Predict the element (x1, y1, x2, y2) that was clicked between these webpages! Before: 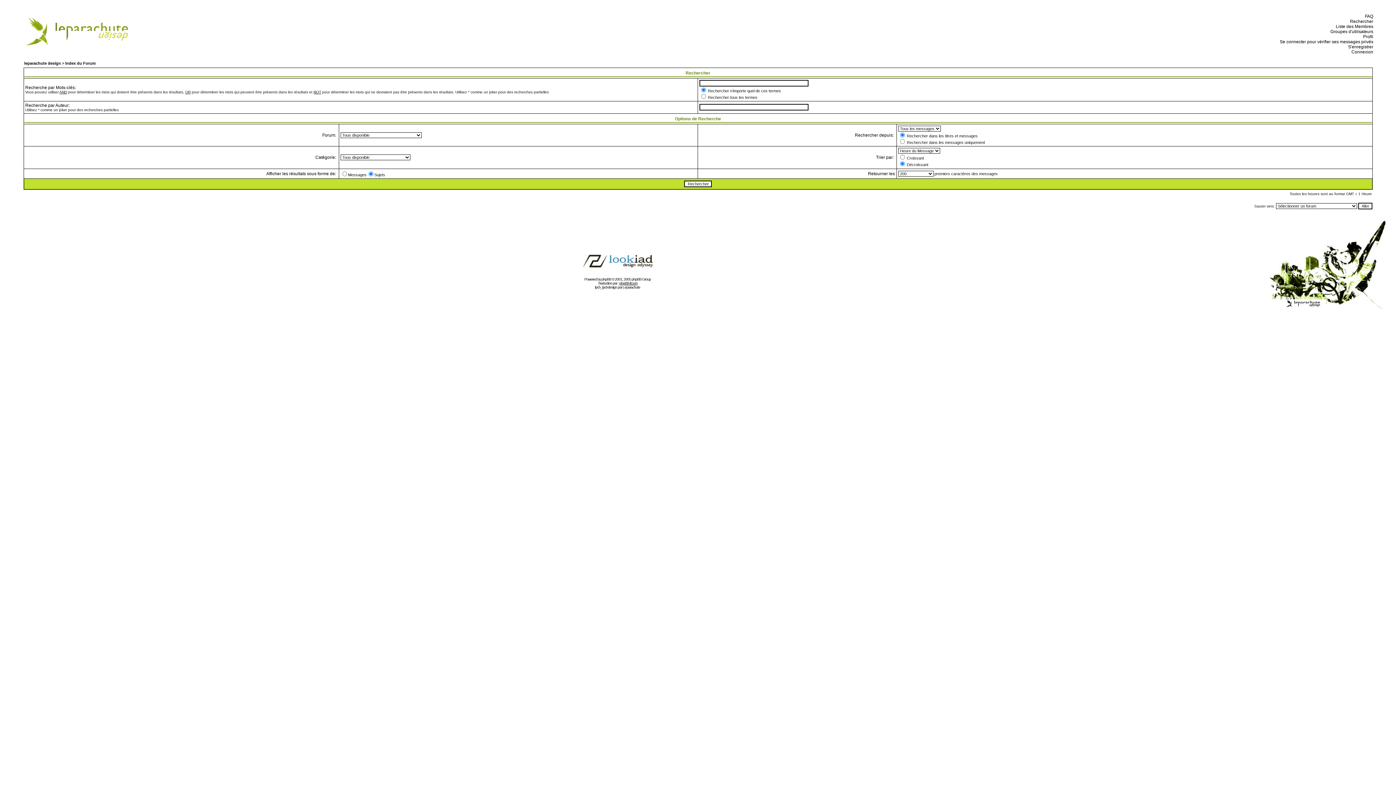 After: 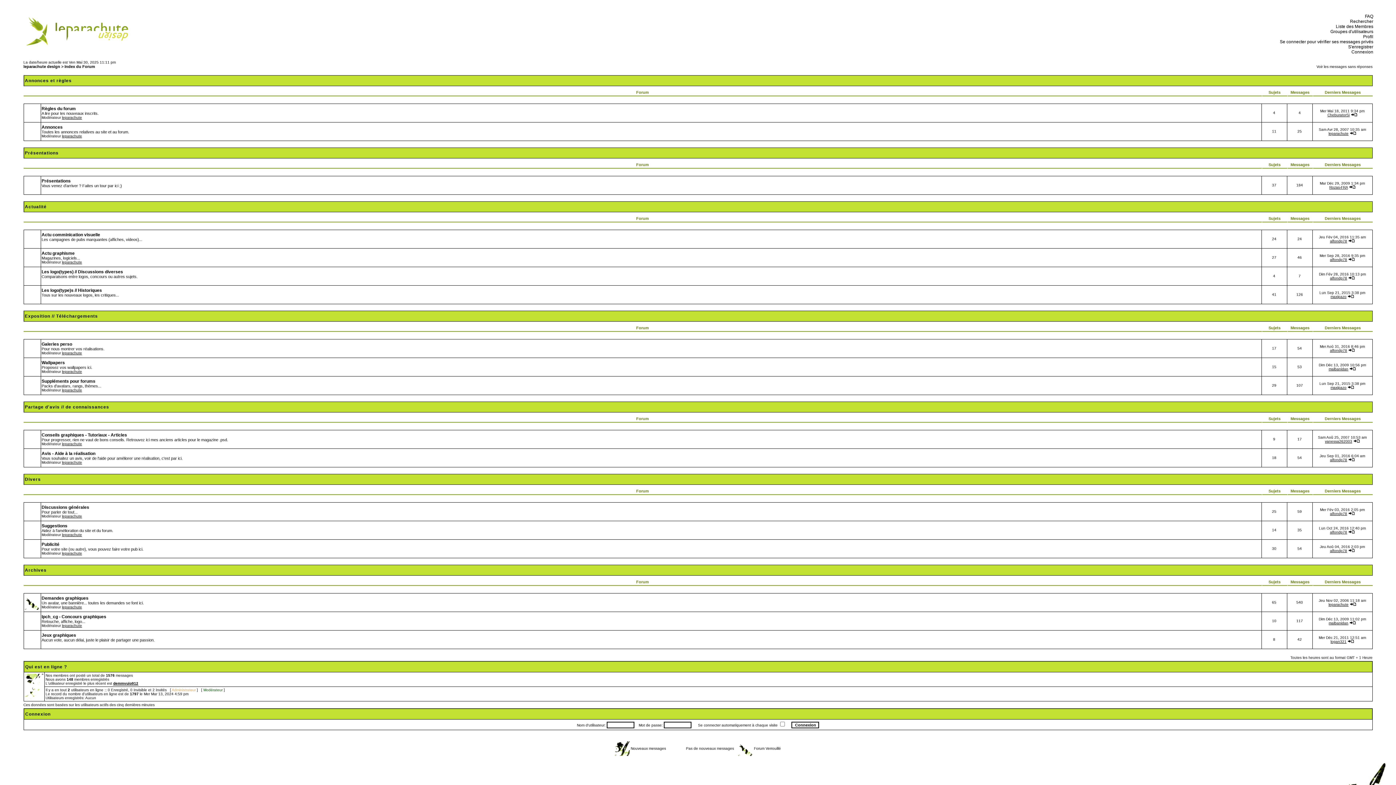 Action: bbox: (22, 43, 135, 48)